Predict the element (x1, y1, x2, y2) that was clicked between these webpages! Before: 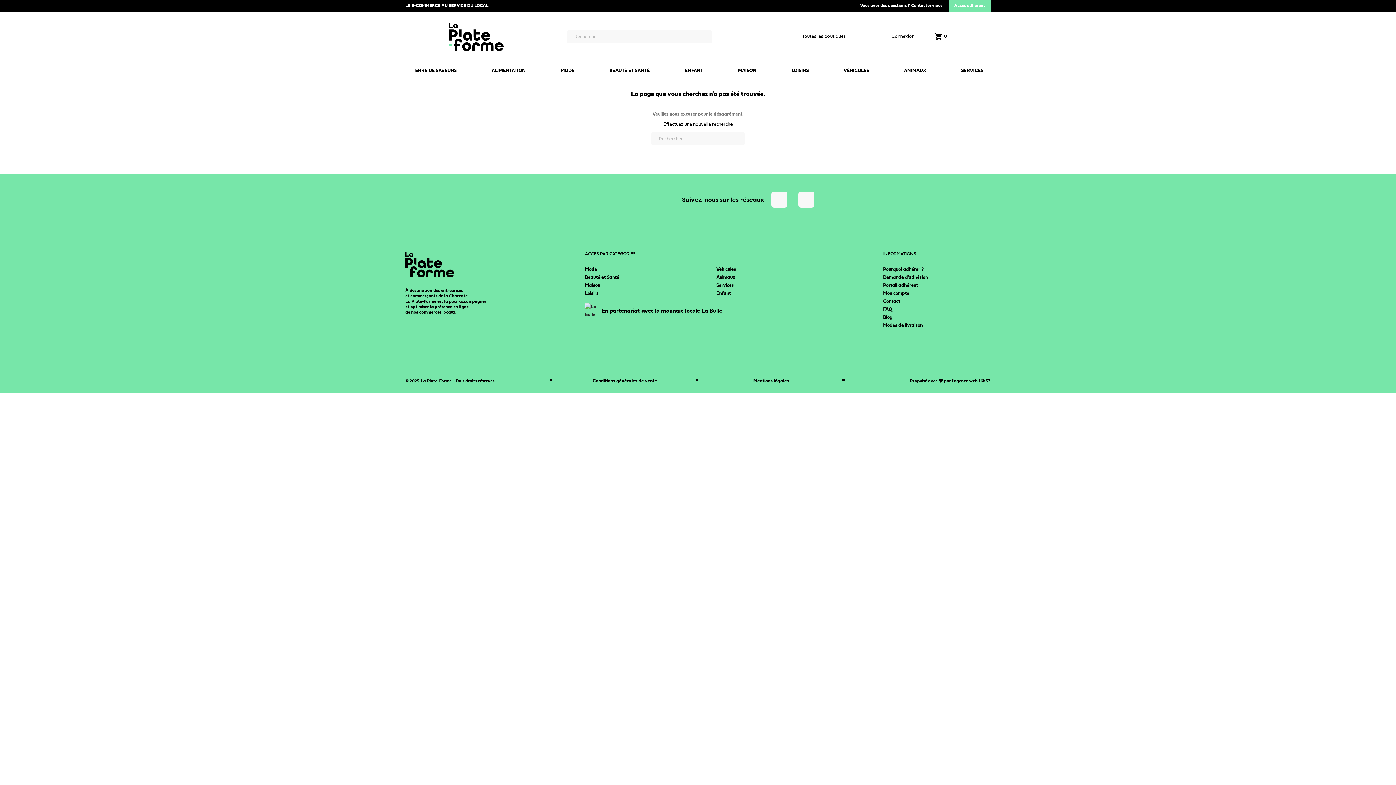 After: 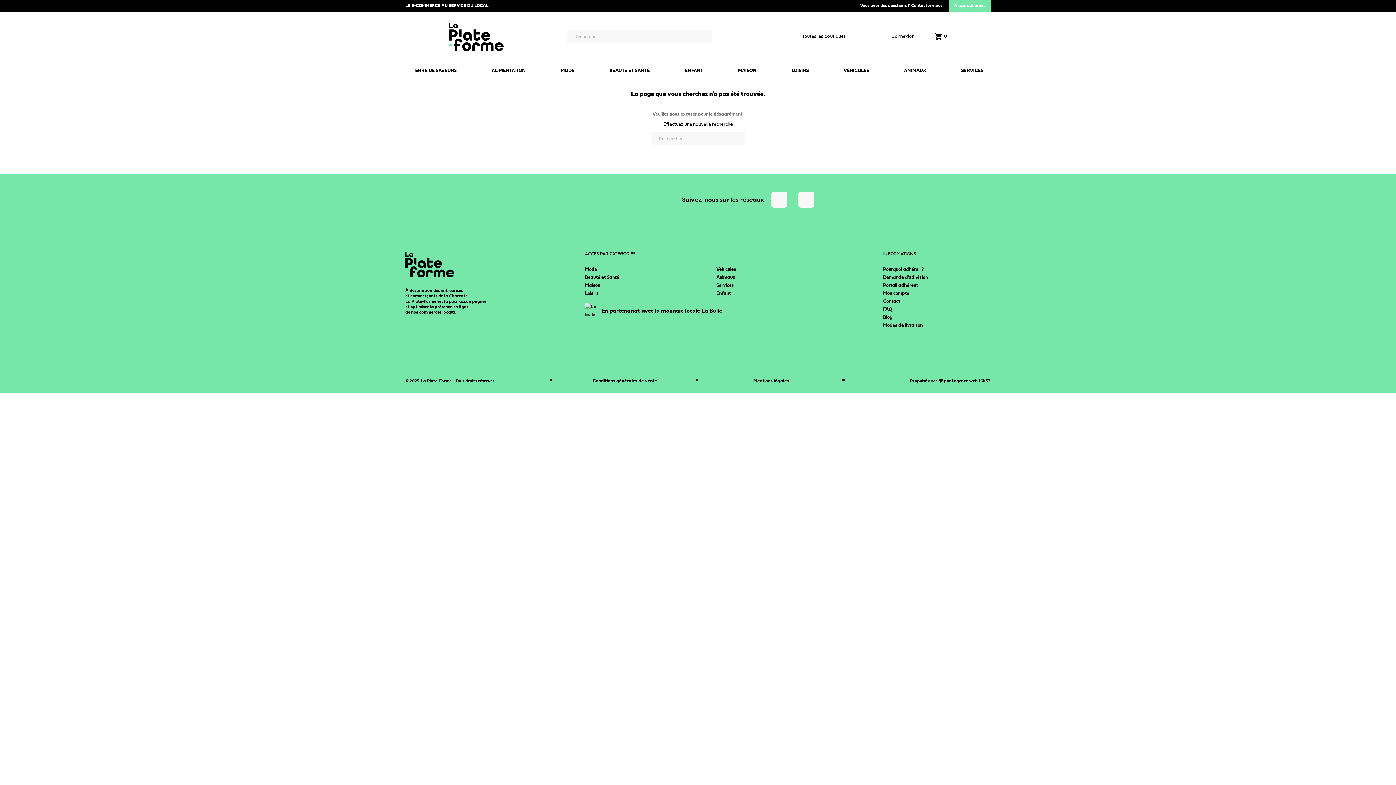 Action: label: Blog bbox: (883, 315, 892, 320)